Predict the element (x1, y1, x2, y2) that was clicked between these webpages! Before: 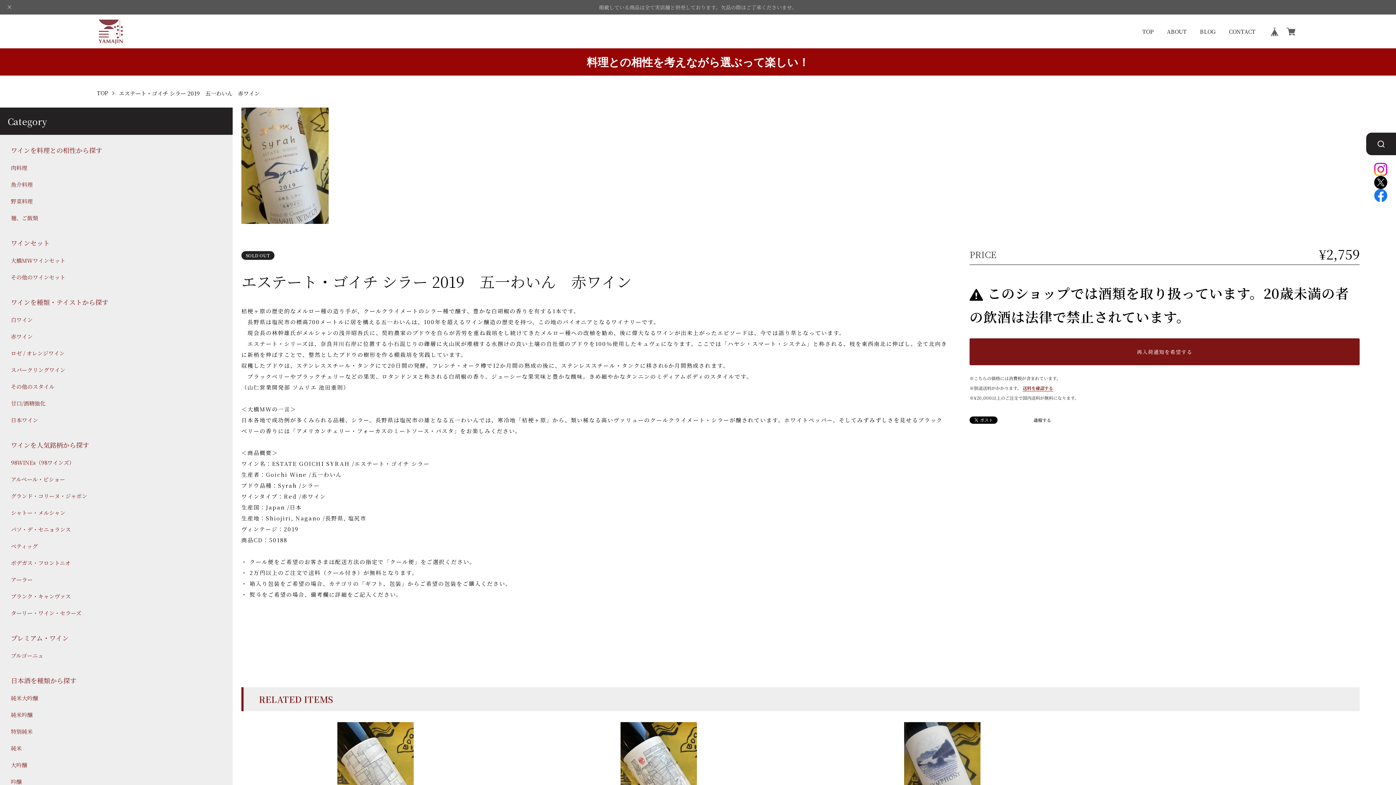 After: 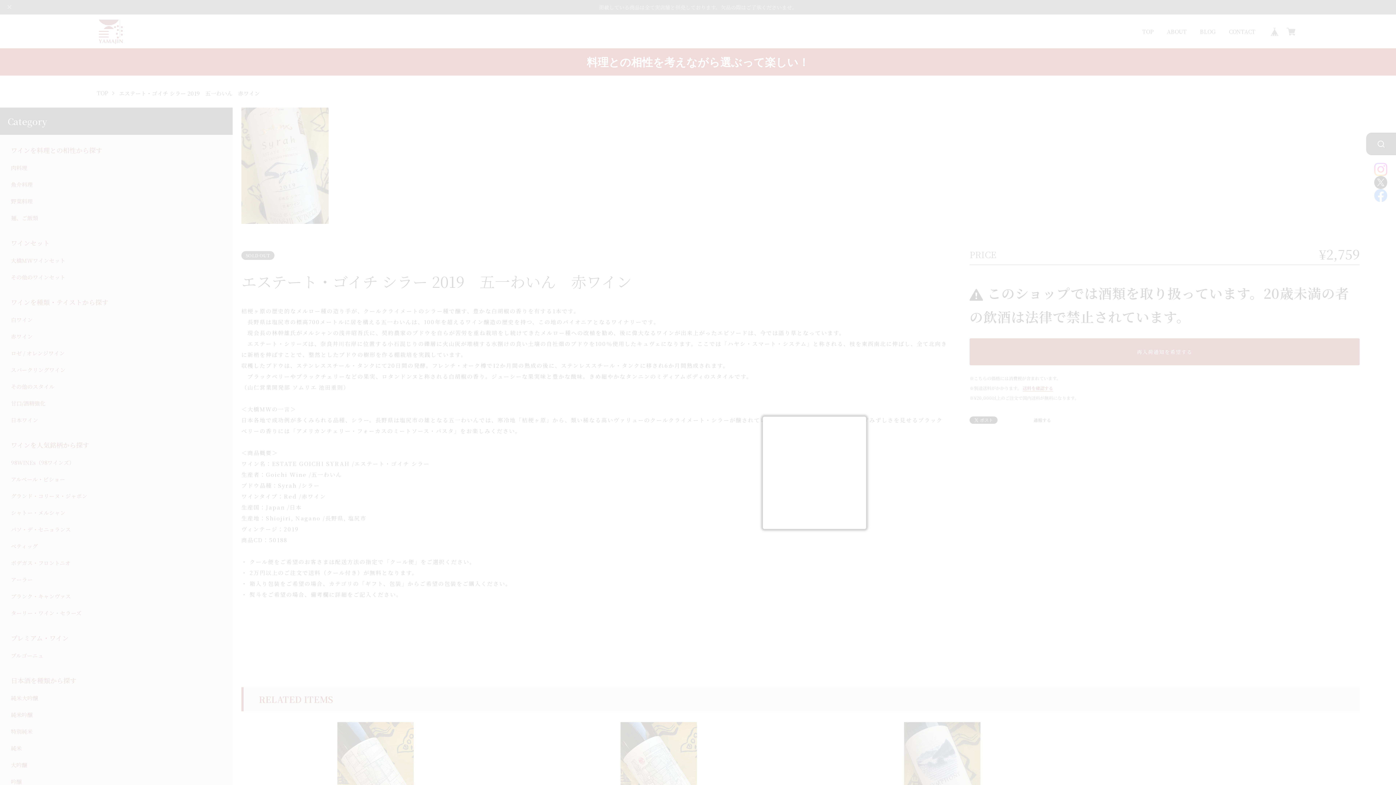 Action: bbox: (1033, 418, 1051, 422) label: 通報する